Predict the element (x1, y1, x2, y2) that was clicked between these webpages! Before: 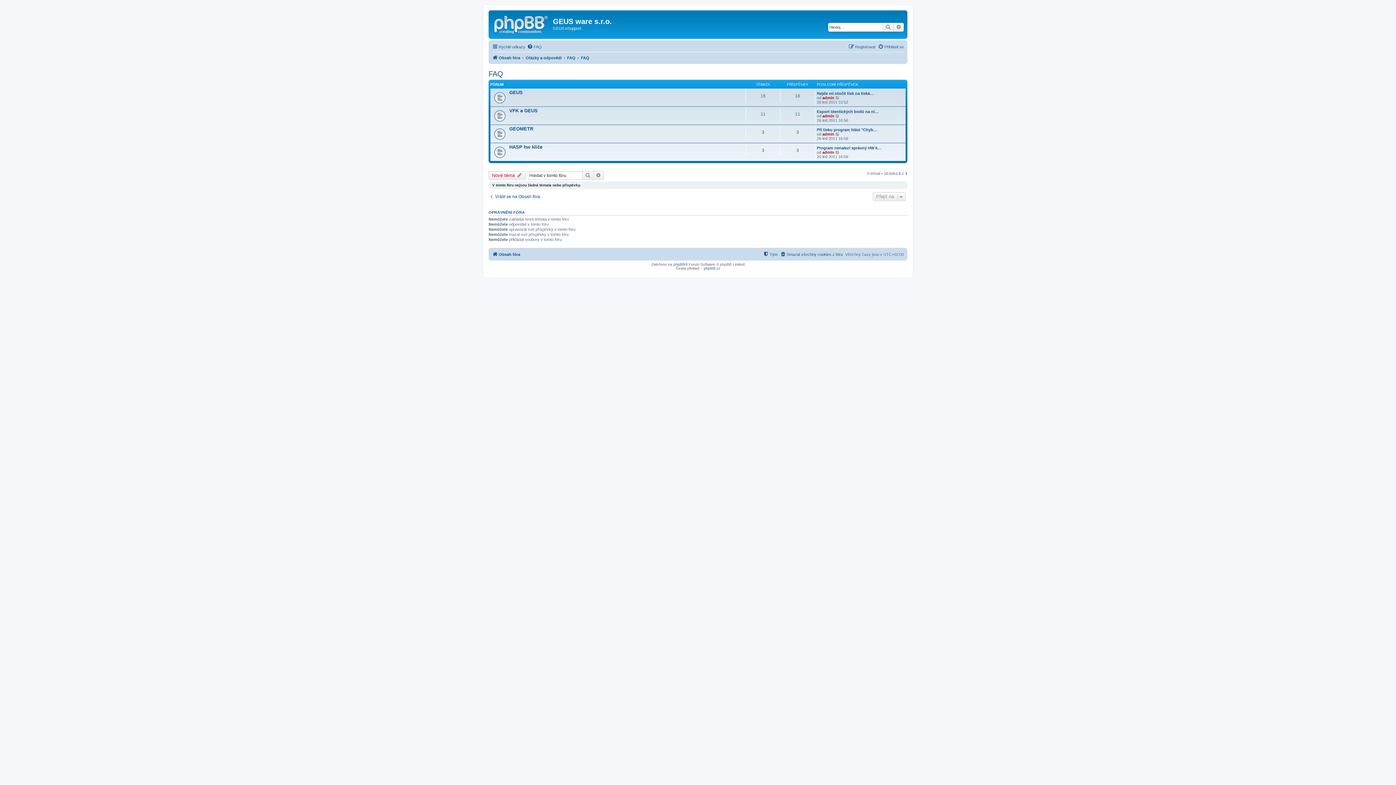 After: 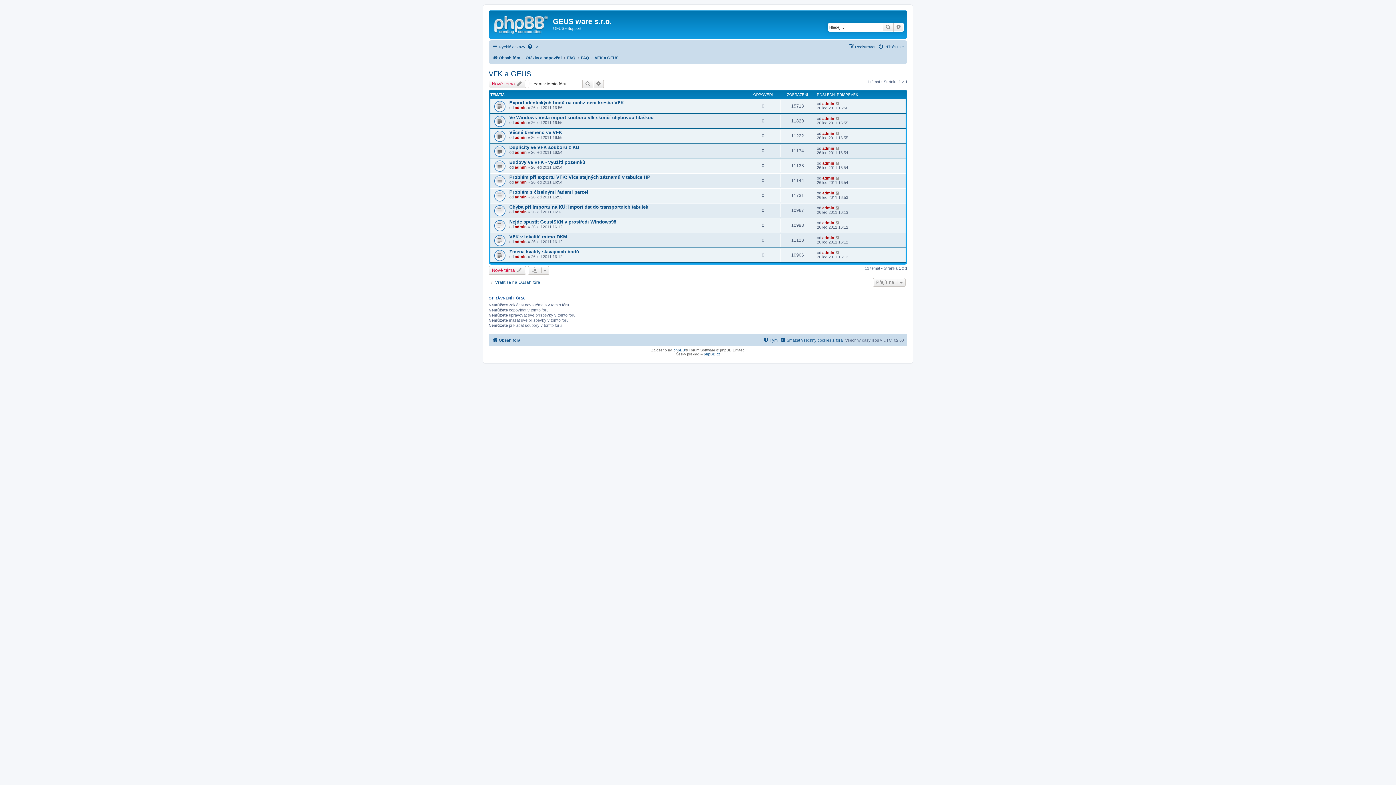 Action: bbox: (509, 107, 537, 113) label: VFK a GEUS